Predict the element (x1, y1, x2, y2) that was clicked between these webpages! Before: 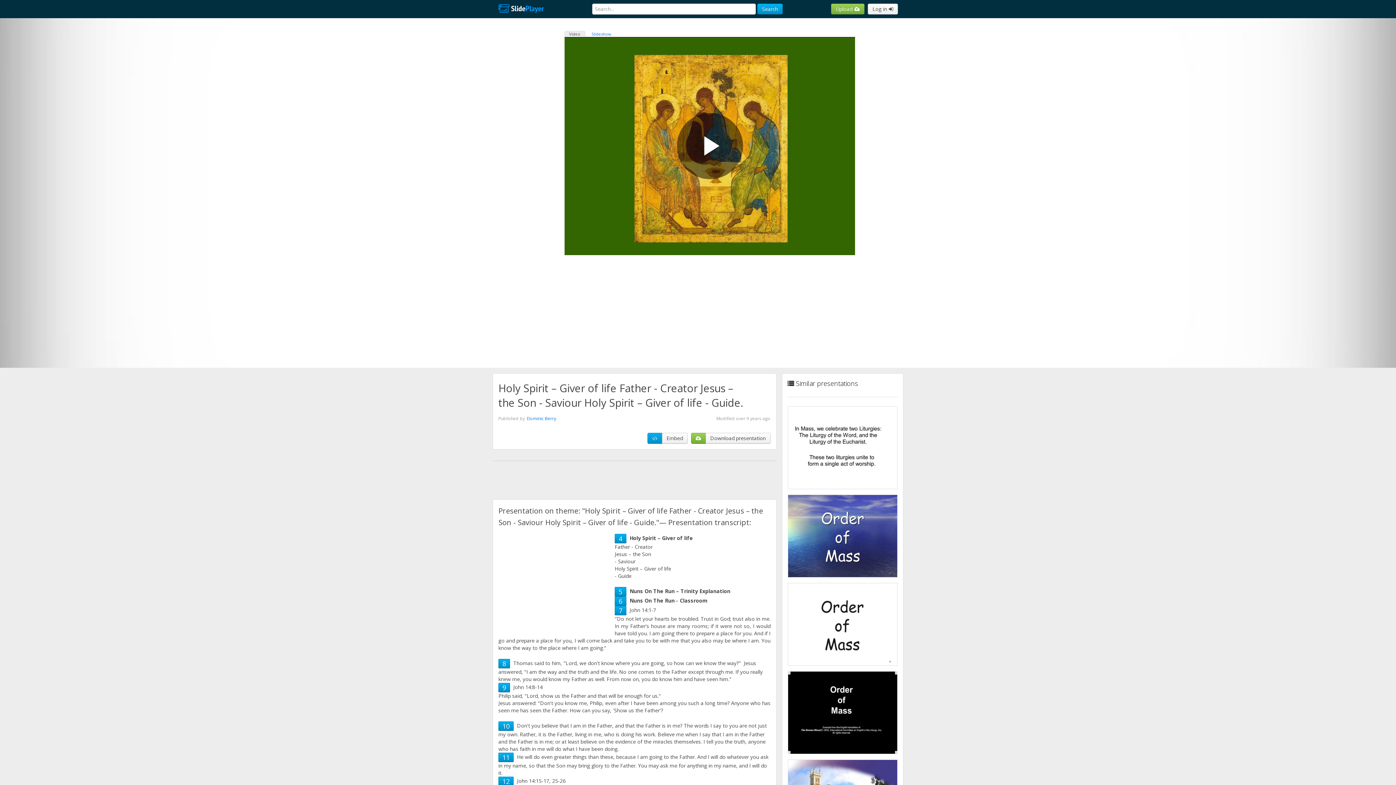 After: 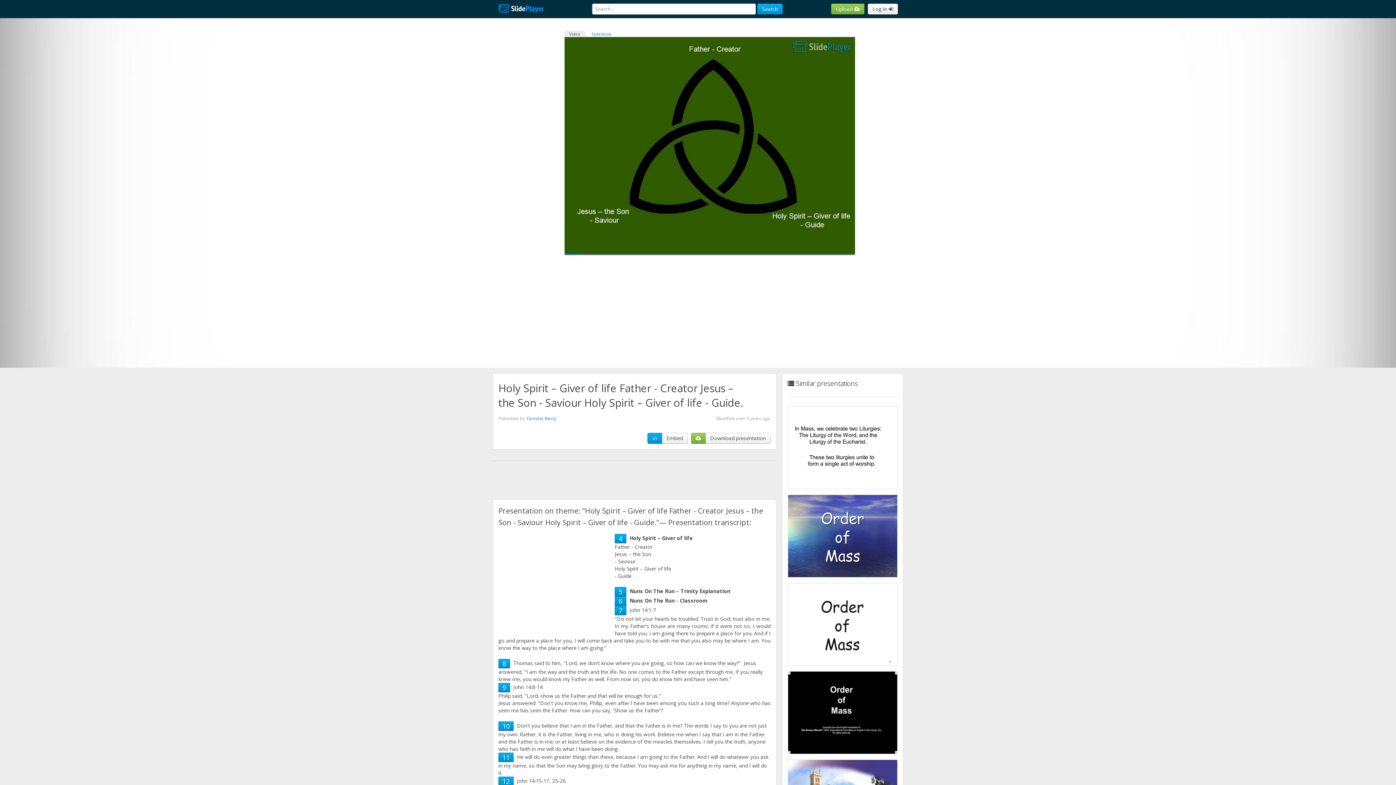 Action: bbox: (676, 113, 743, 179) label: Play Video